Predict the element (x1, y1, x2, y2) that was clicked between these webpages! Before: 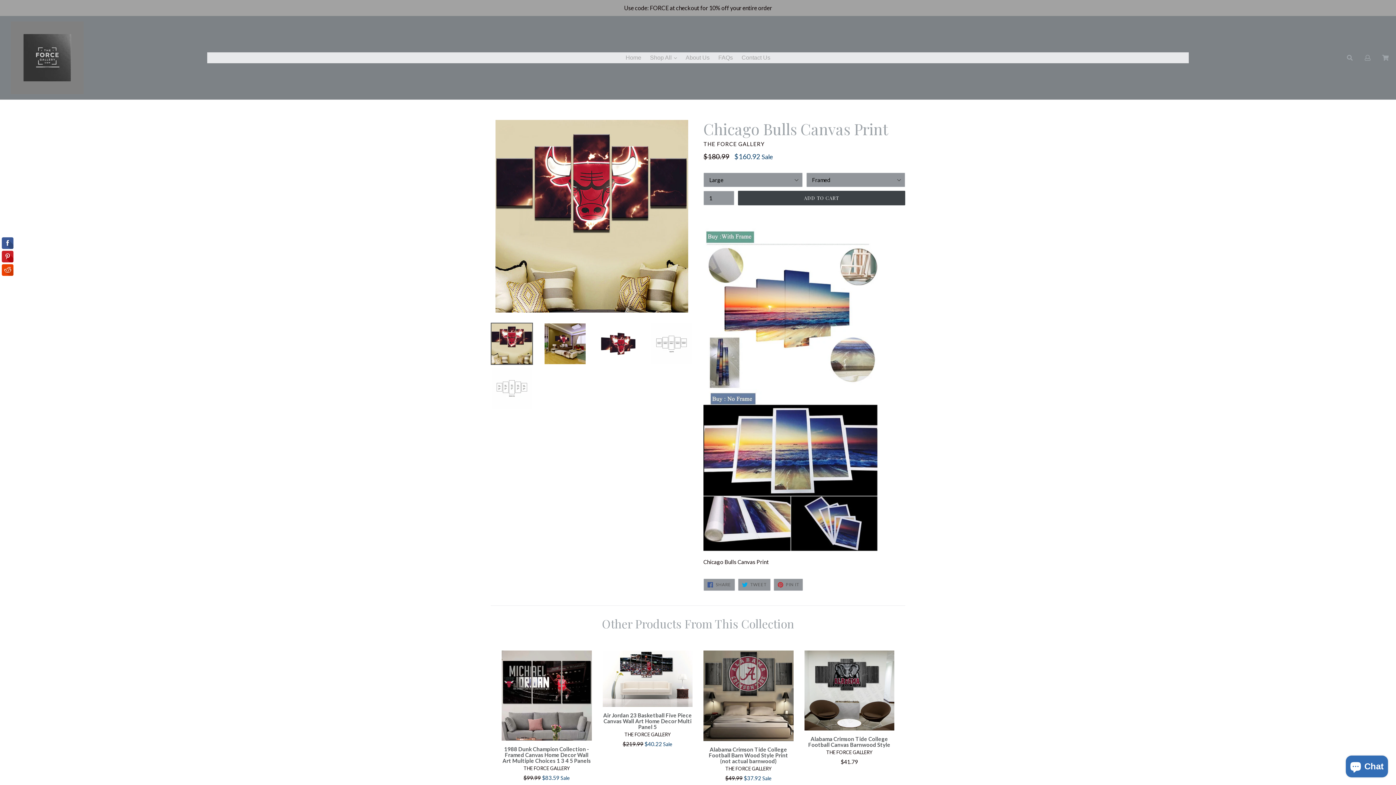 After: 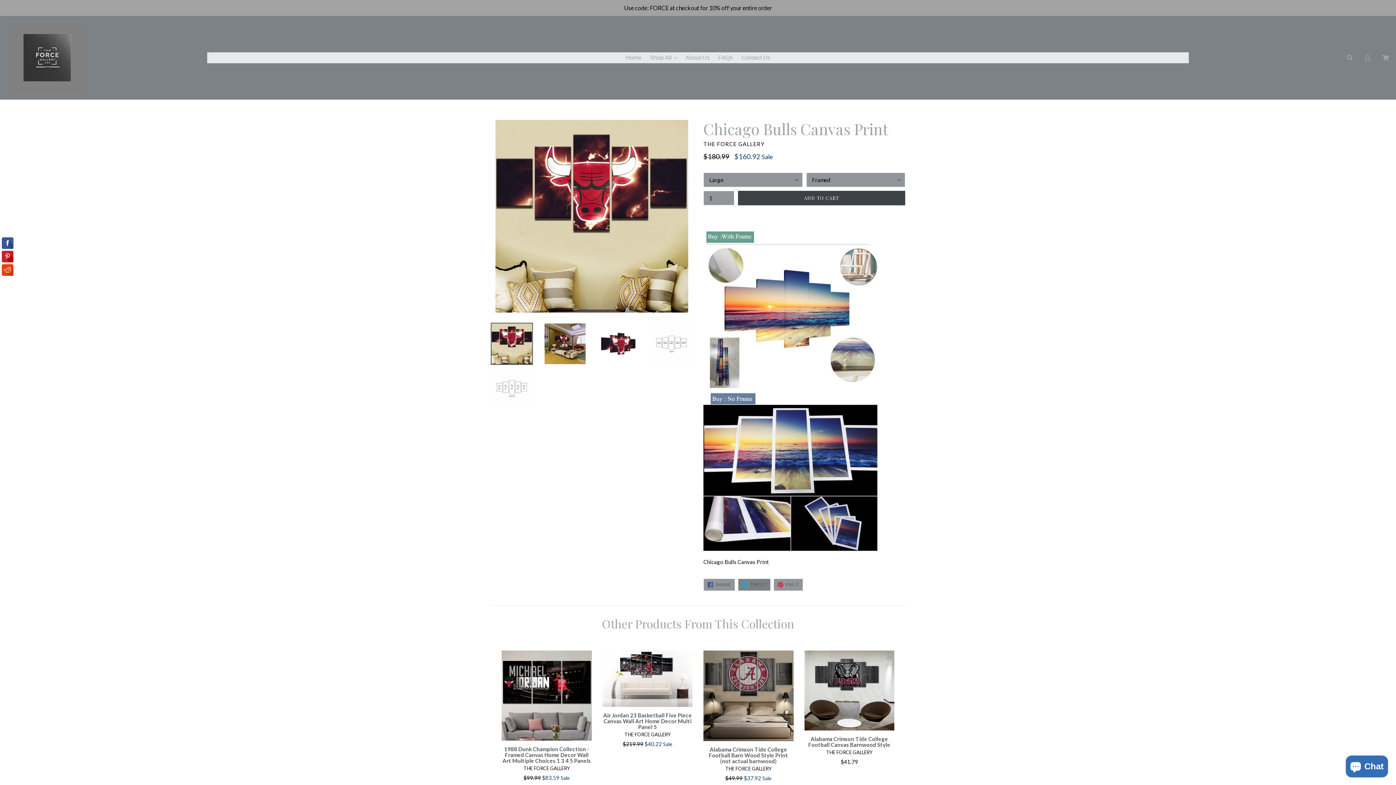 Action: label:  TWEET
TWEET ON TWITTER bbox: (738, 579, 770, 591)